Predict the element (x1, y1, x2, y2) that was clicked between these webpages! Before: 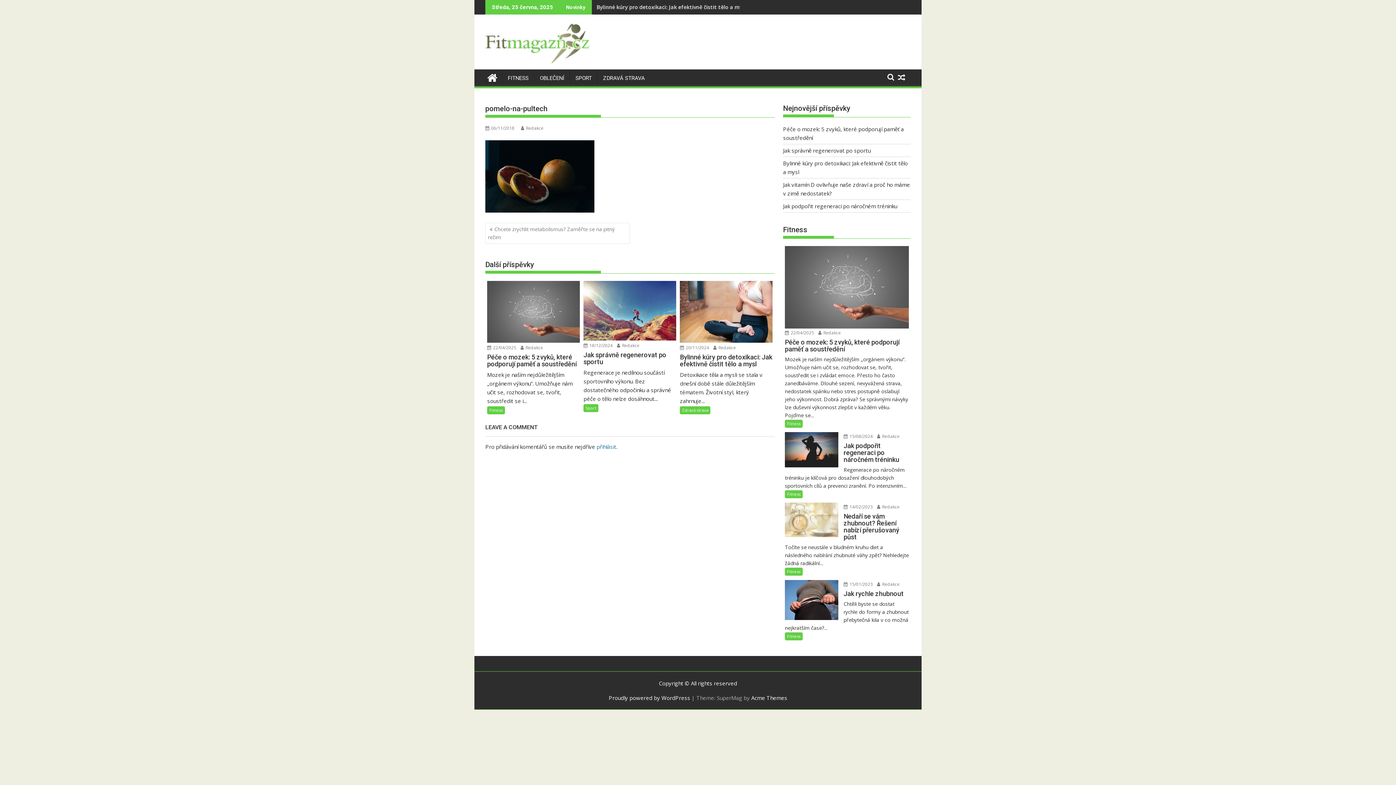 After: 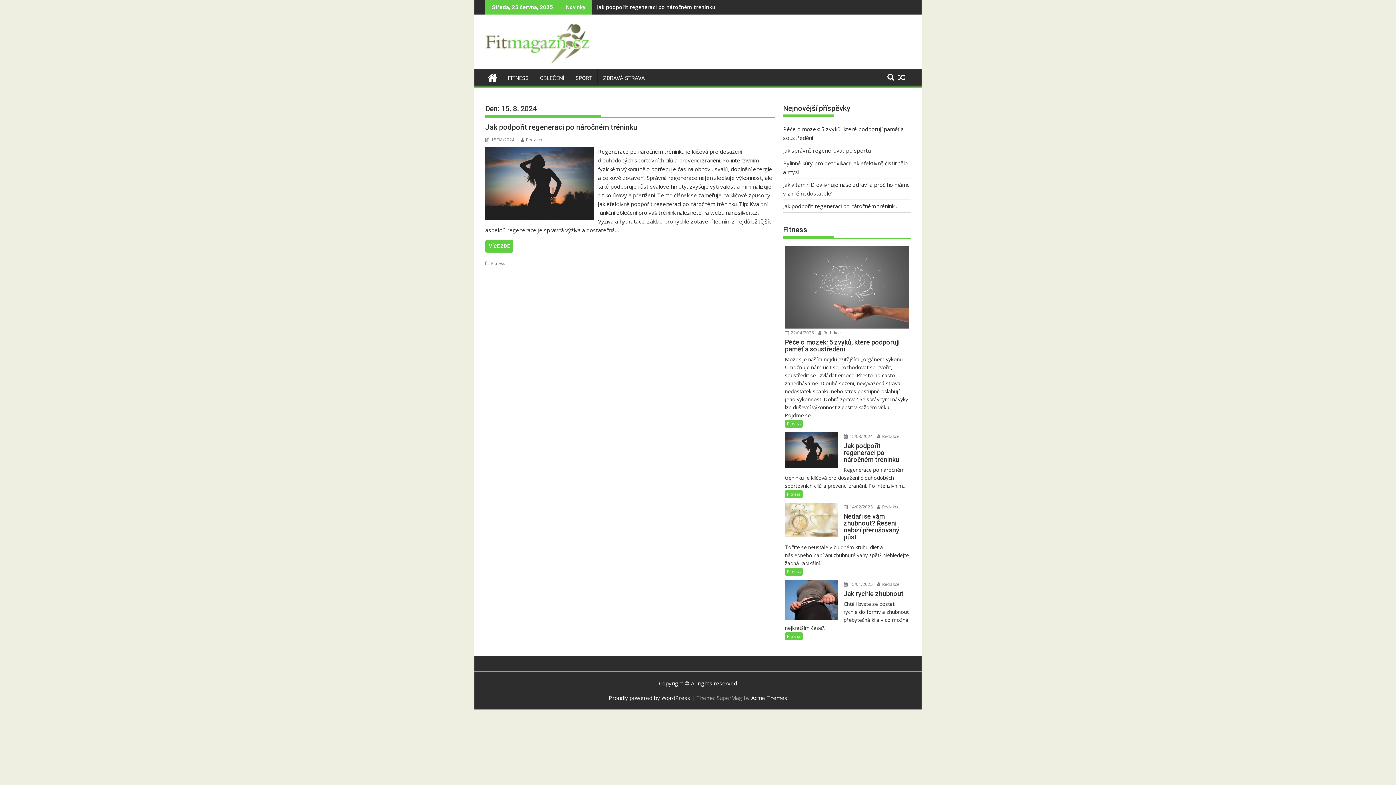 Action: label:  15/08/2024 bbox: (843, 433, 872, 439)